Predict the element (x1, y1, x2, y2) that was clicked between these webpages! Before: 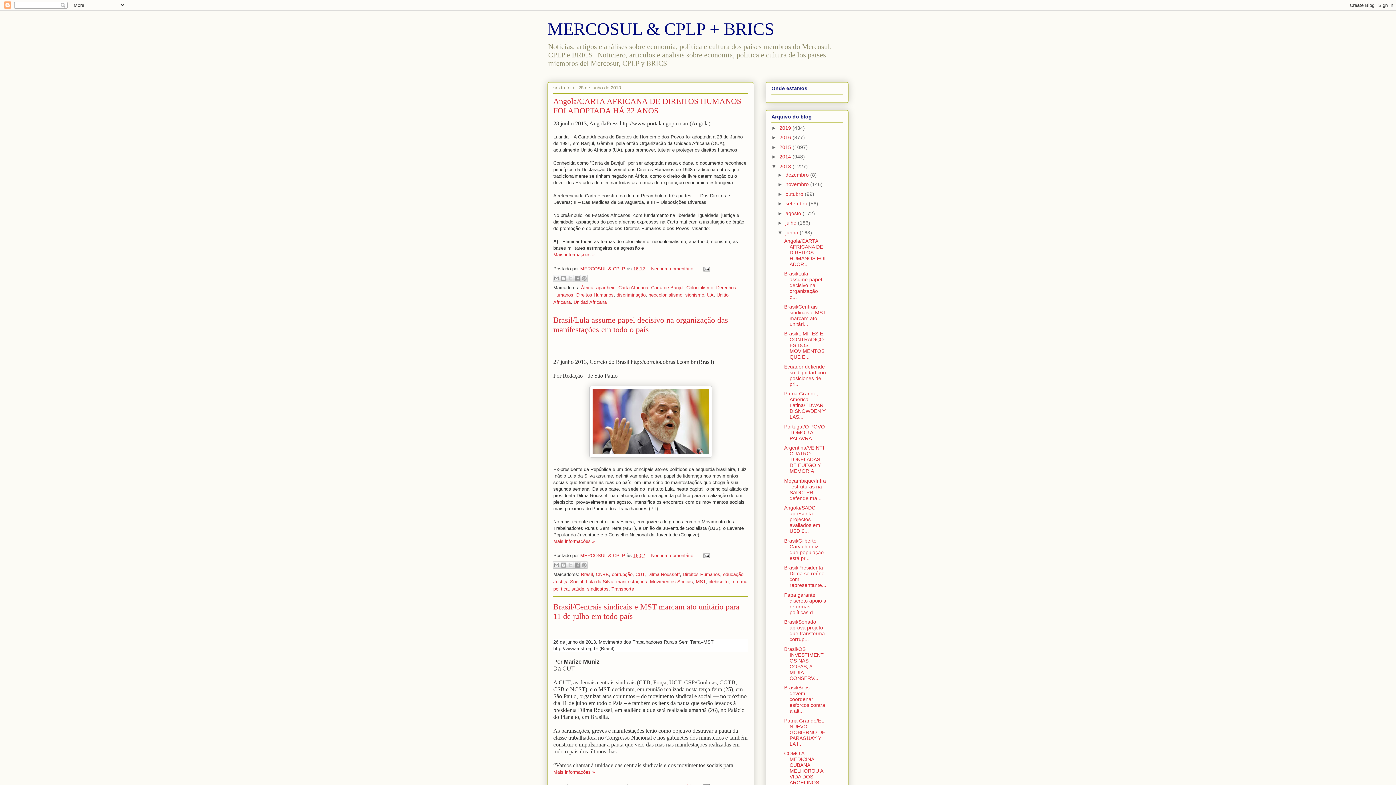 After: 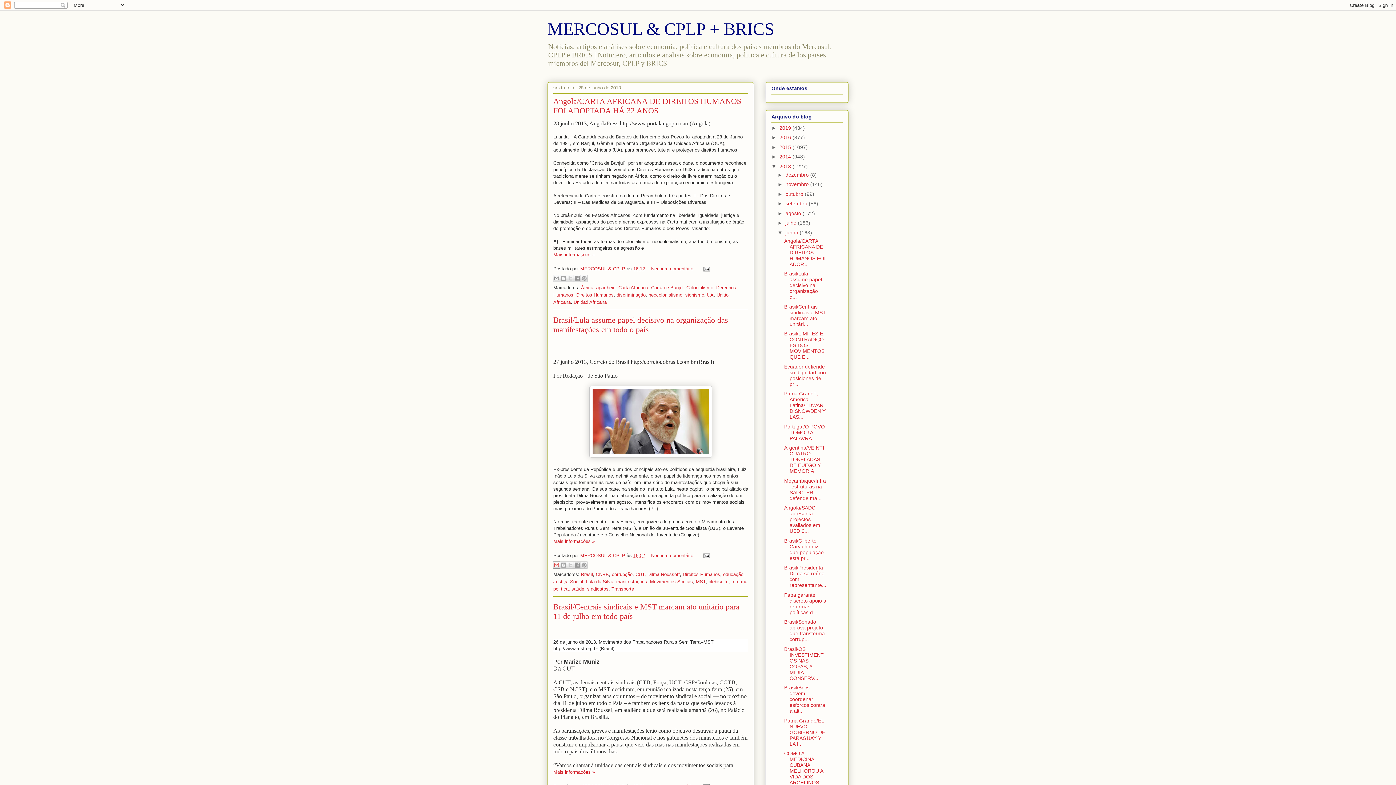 Action: bbox: (553, 561, 560, 569) label: Enviar por e-mail